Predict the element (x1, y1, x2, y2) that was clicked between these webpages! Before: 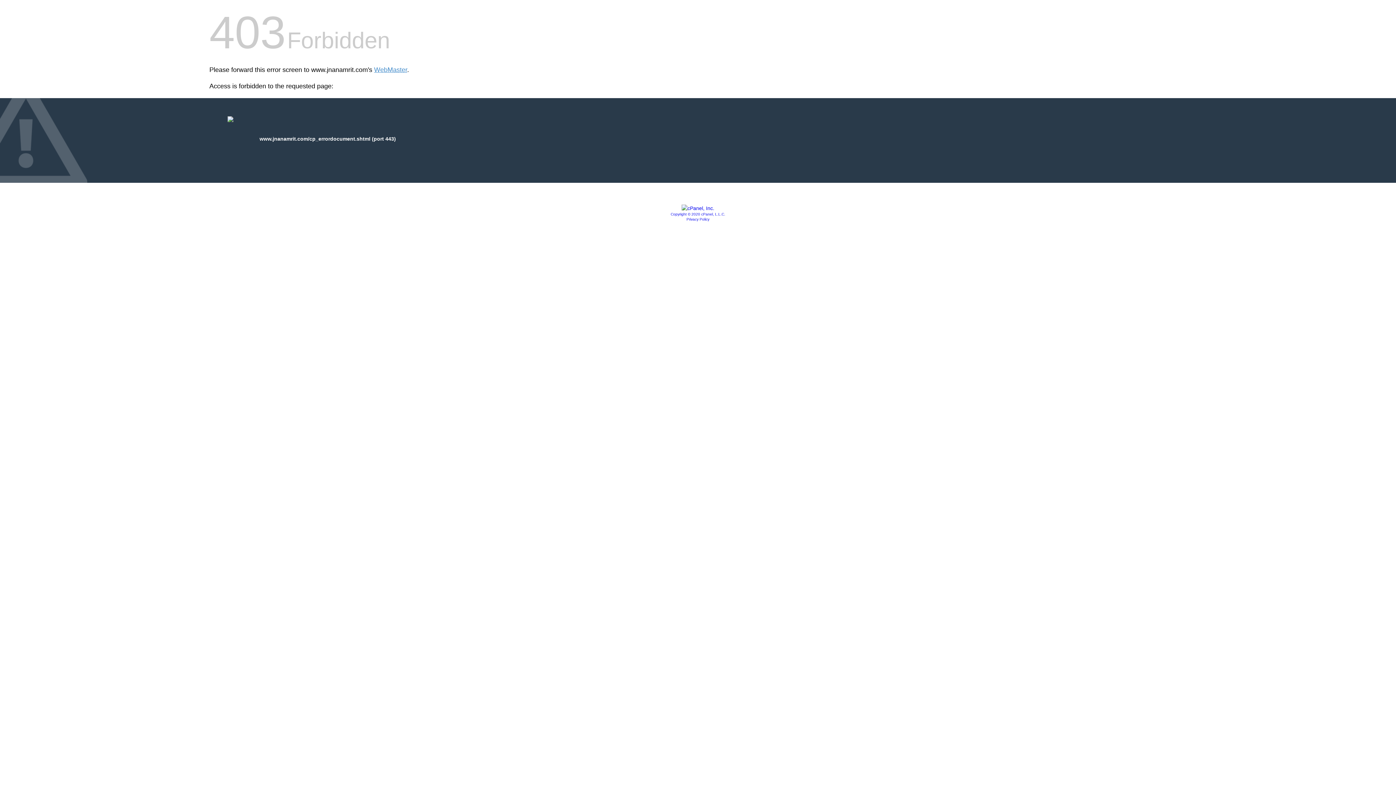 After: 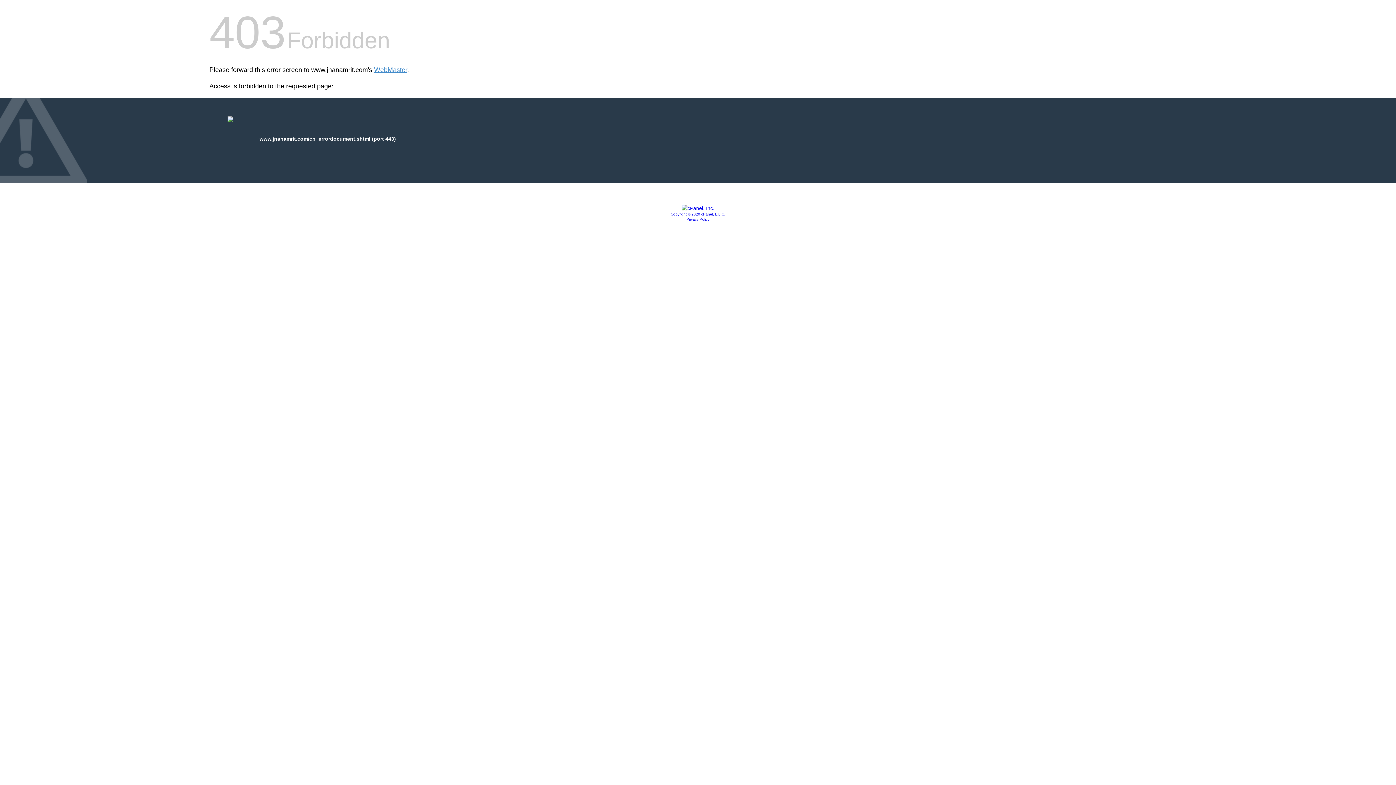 Action: bbox: (681, 205, 714, 211)